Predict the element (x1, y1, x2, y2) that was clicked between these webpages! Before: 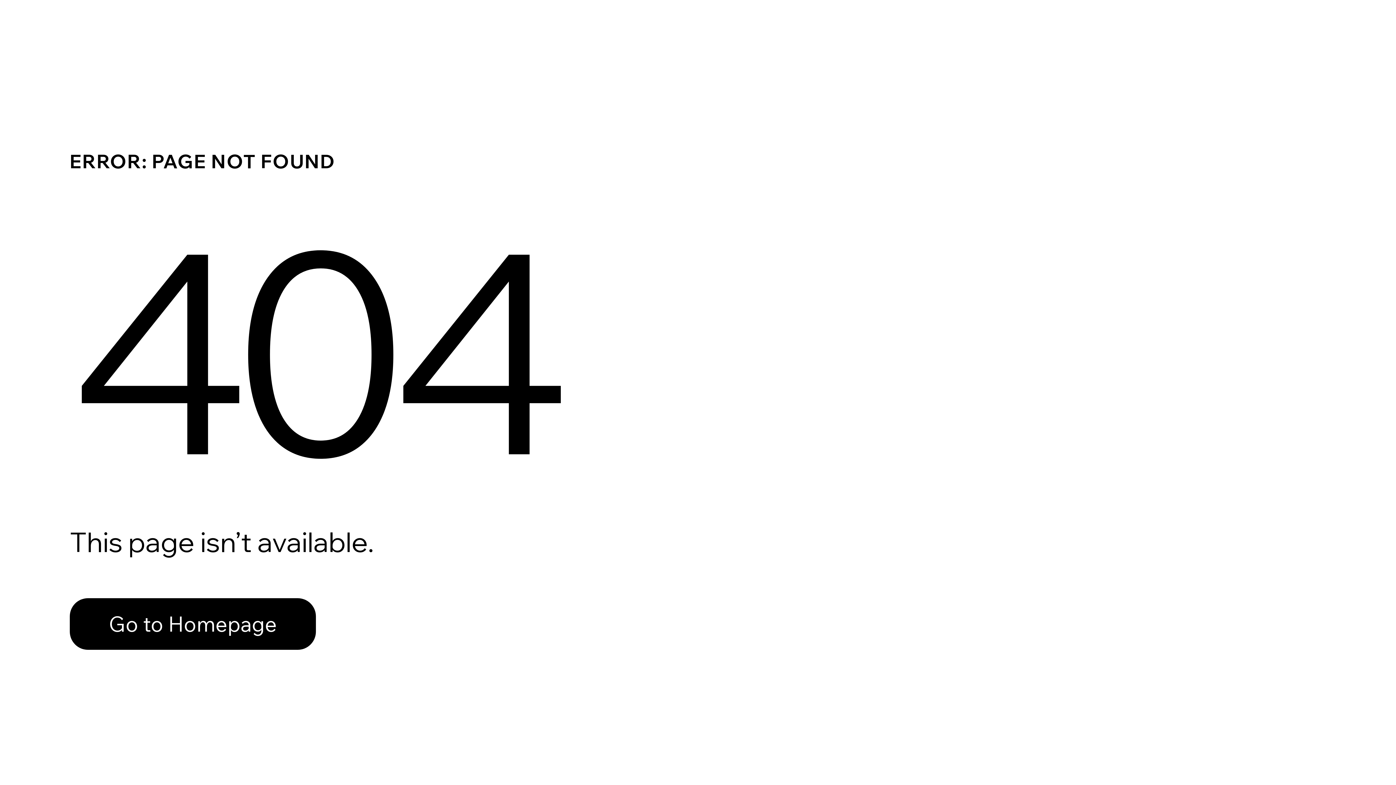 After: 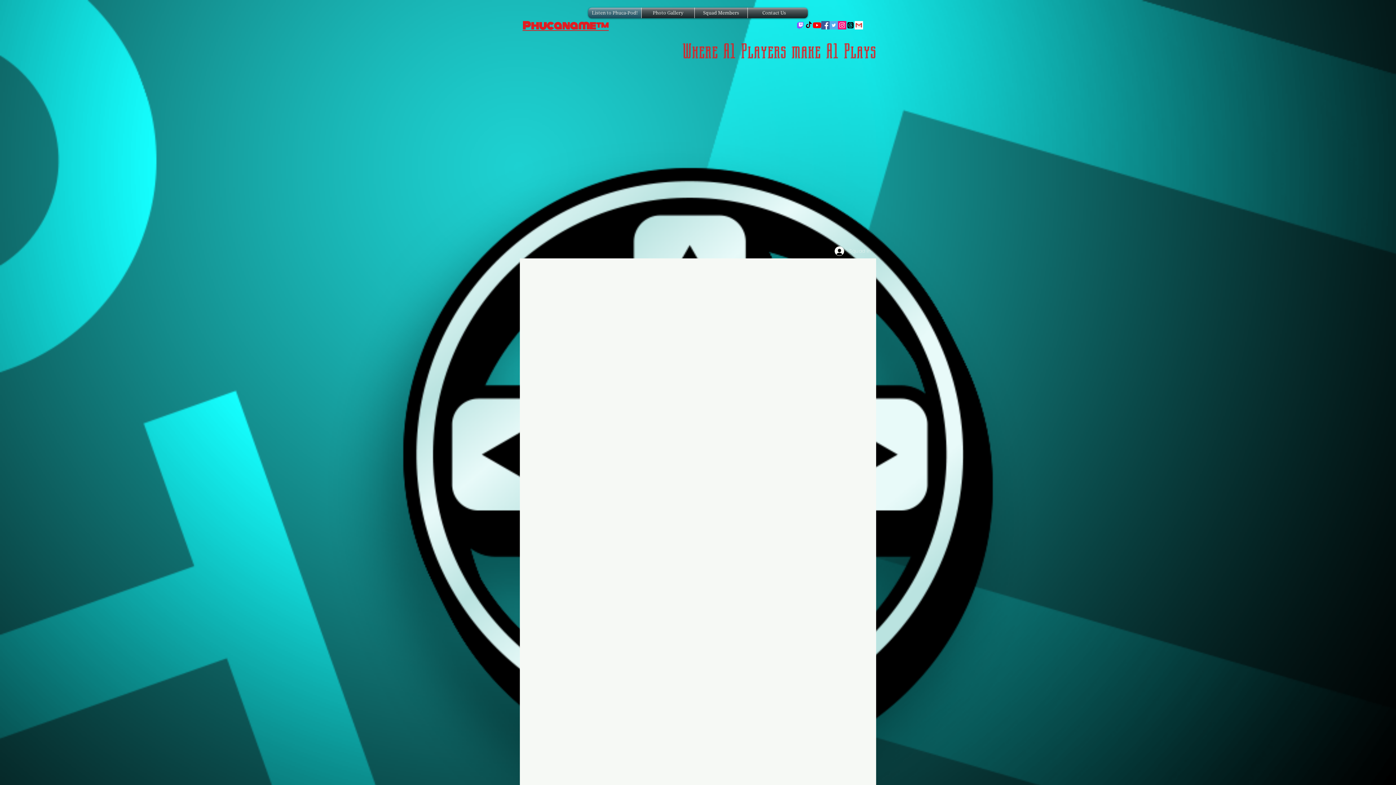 Action: bbox: (69, 598, 316, 650) label: Go to Homepage